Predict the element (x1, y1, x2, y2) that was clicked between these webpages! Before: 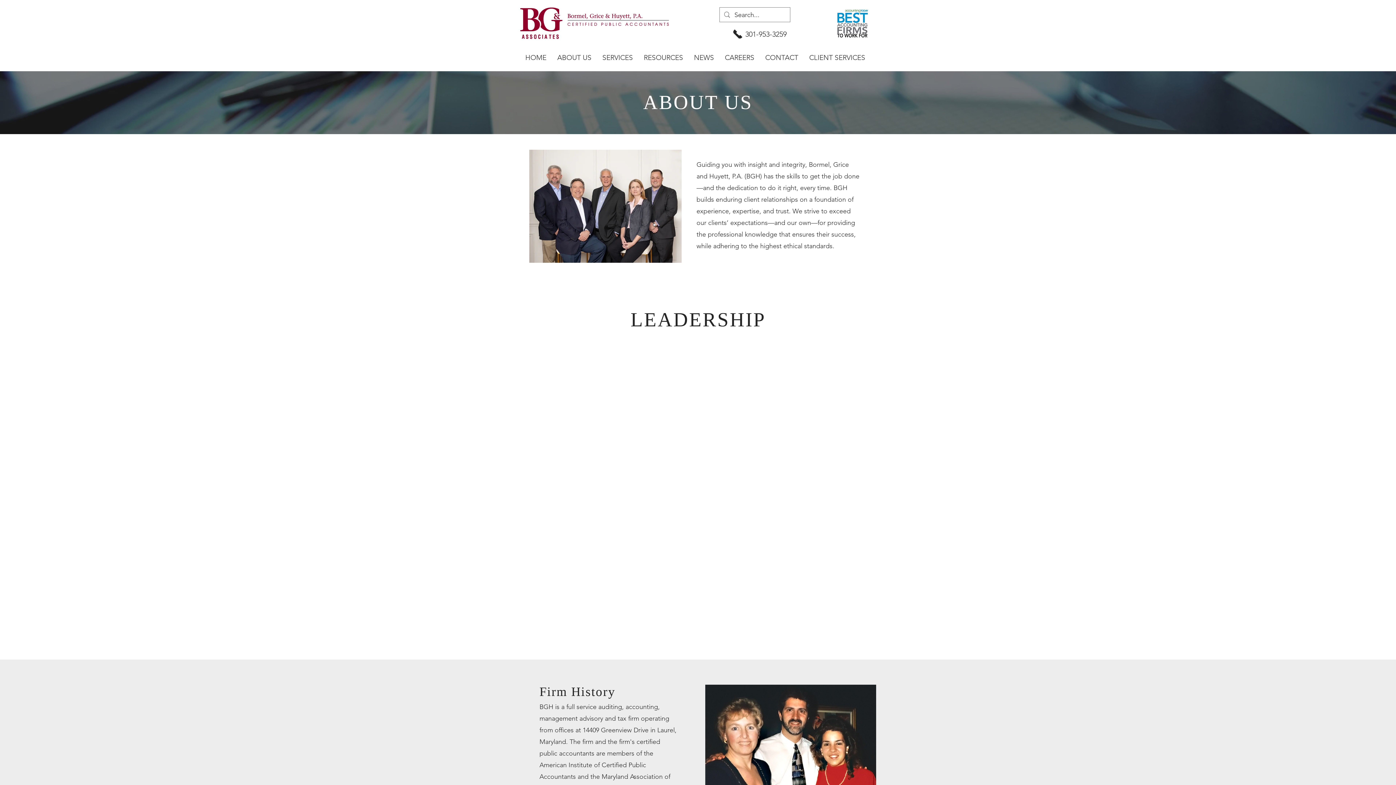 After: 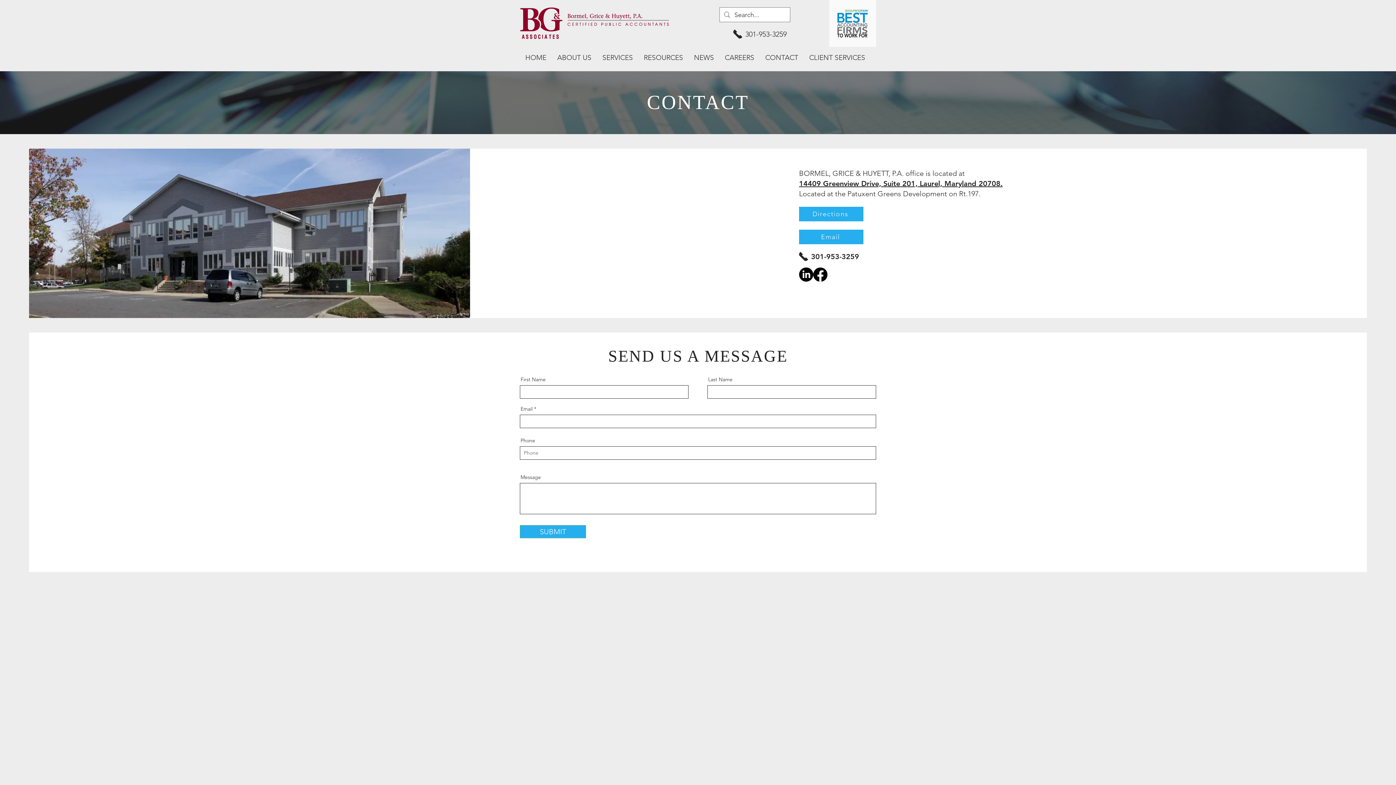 Action: label: CONTACT bbox: (760, 50, 804, 65)